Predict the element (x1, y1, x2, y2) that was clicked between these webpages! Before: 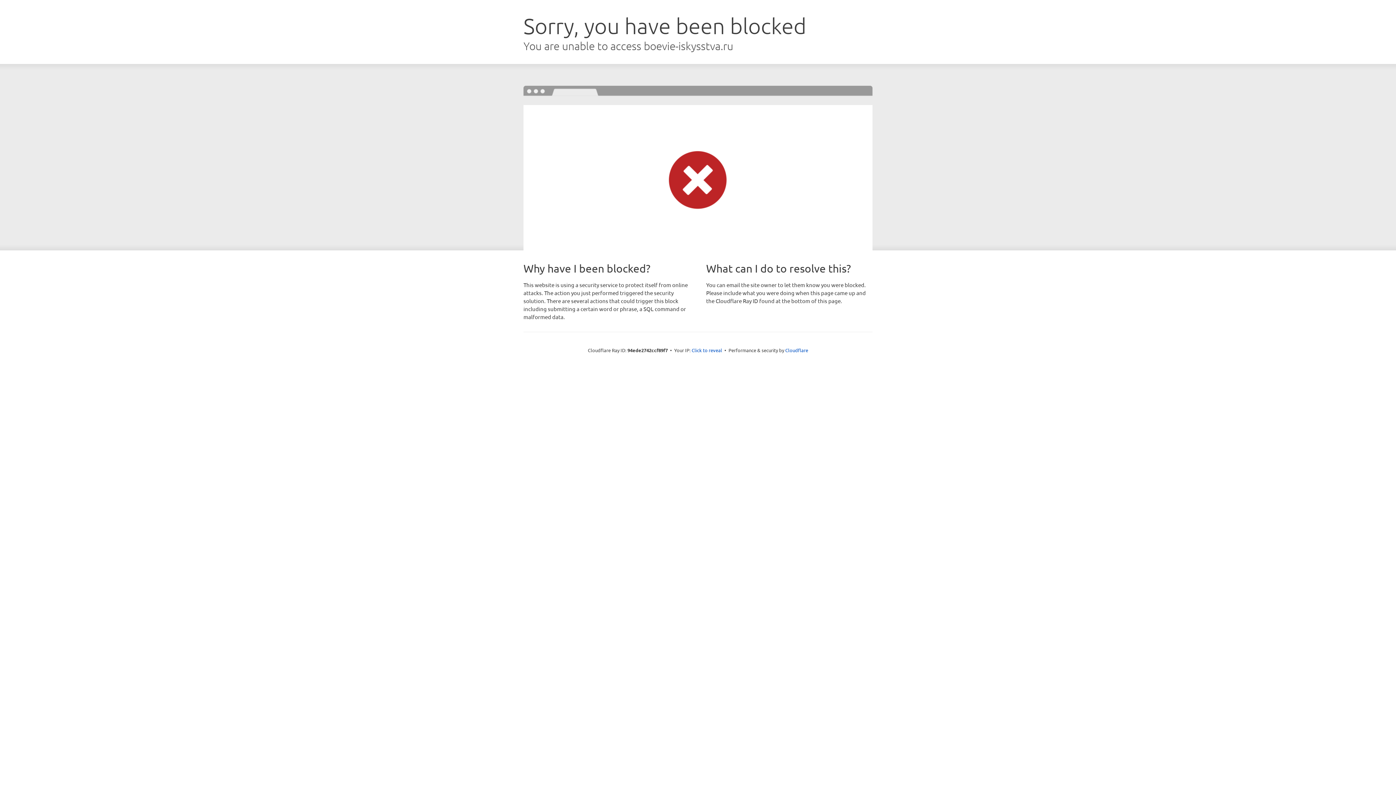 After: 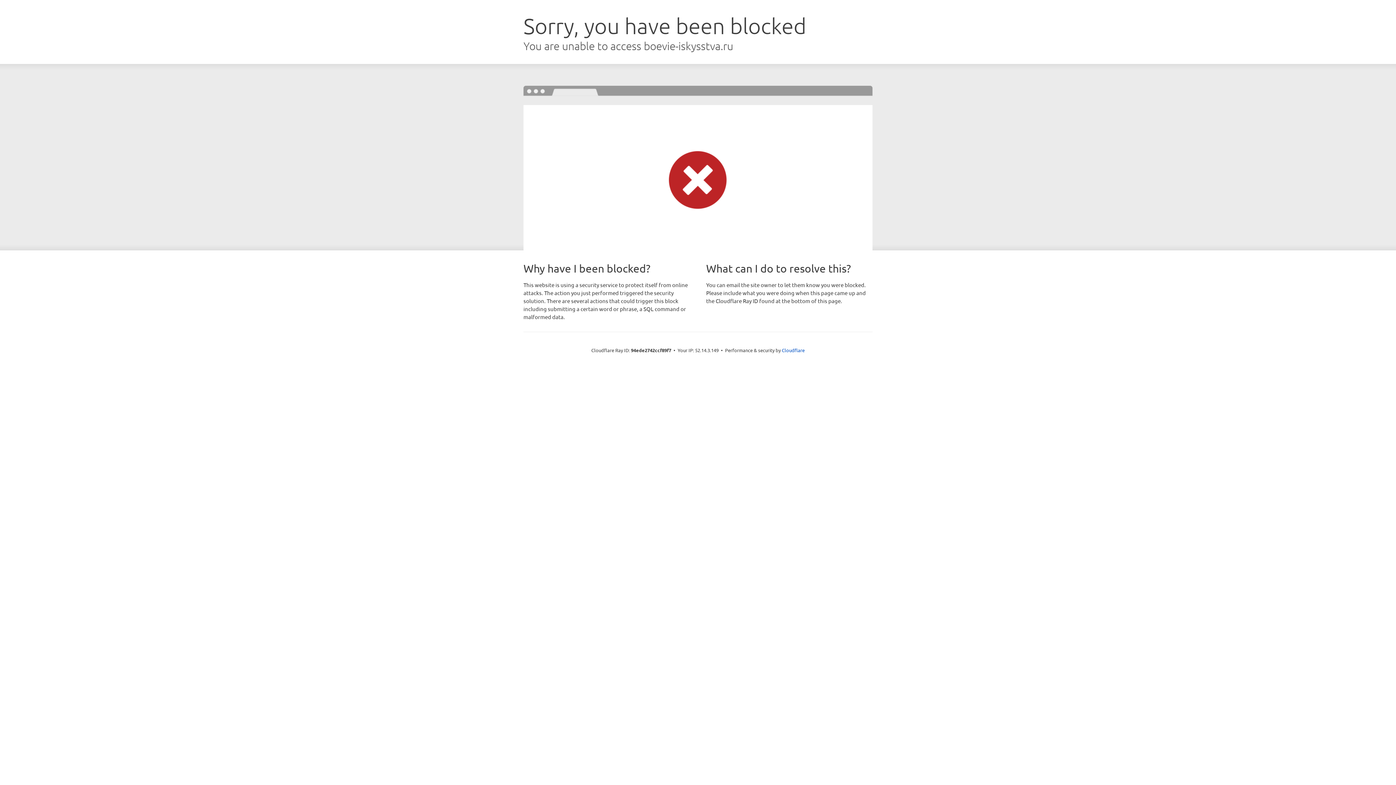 Action: label: Click to reveal bbox: (691, 346, 722, 353)